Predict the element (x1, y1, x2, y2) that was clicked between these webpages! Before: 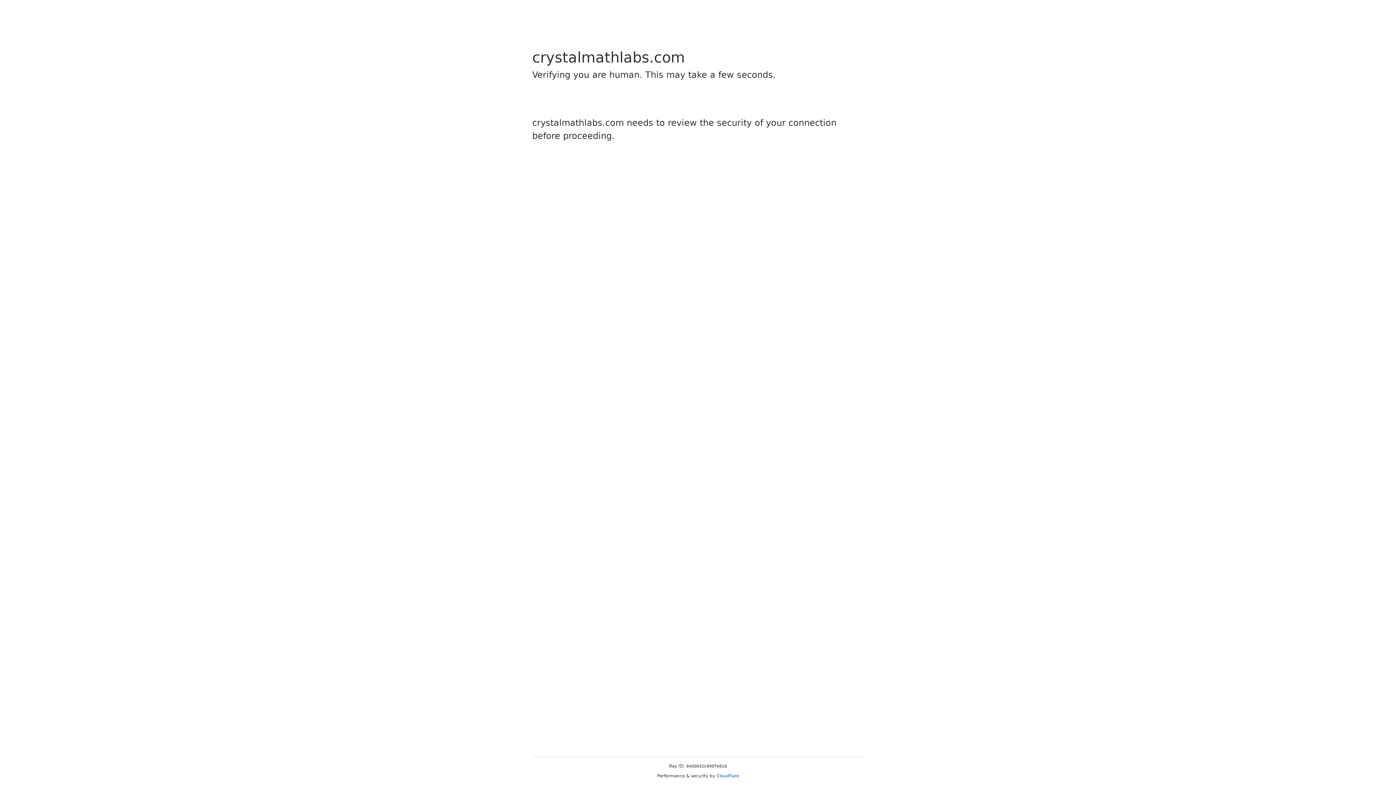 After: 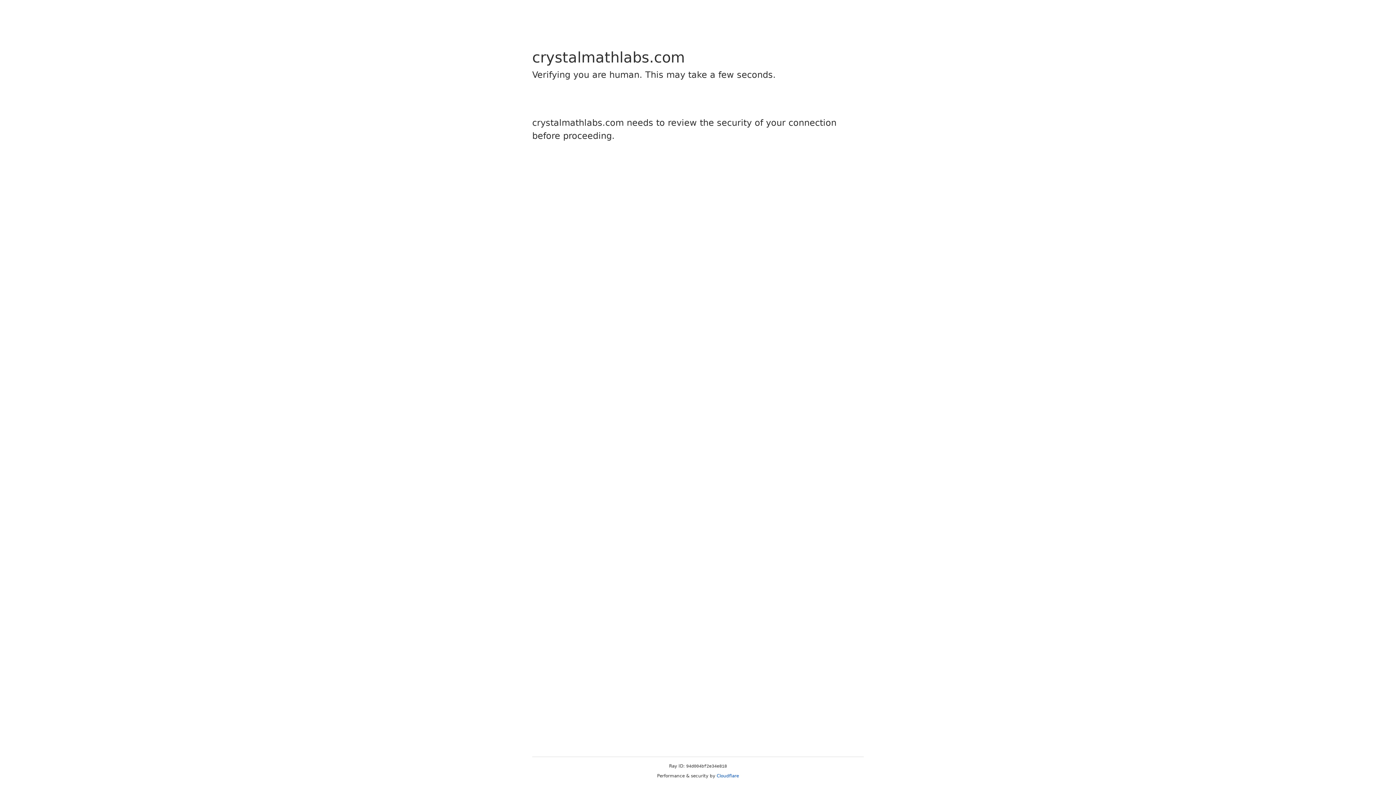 Action: bbox: (716, 773, 739, 778) label: Cloudflare